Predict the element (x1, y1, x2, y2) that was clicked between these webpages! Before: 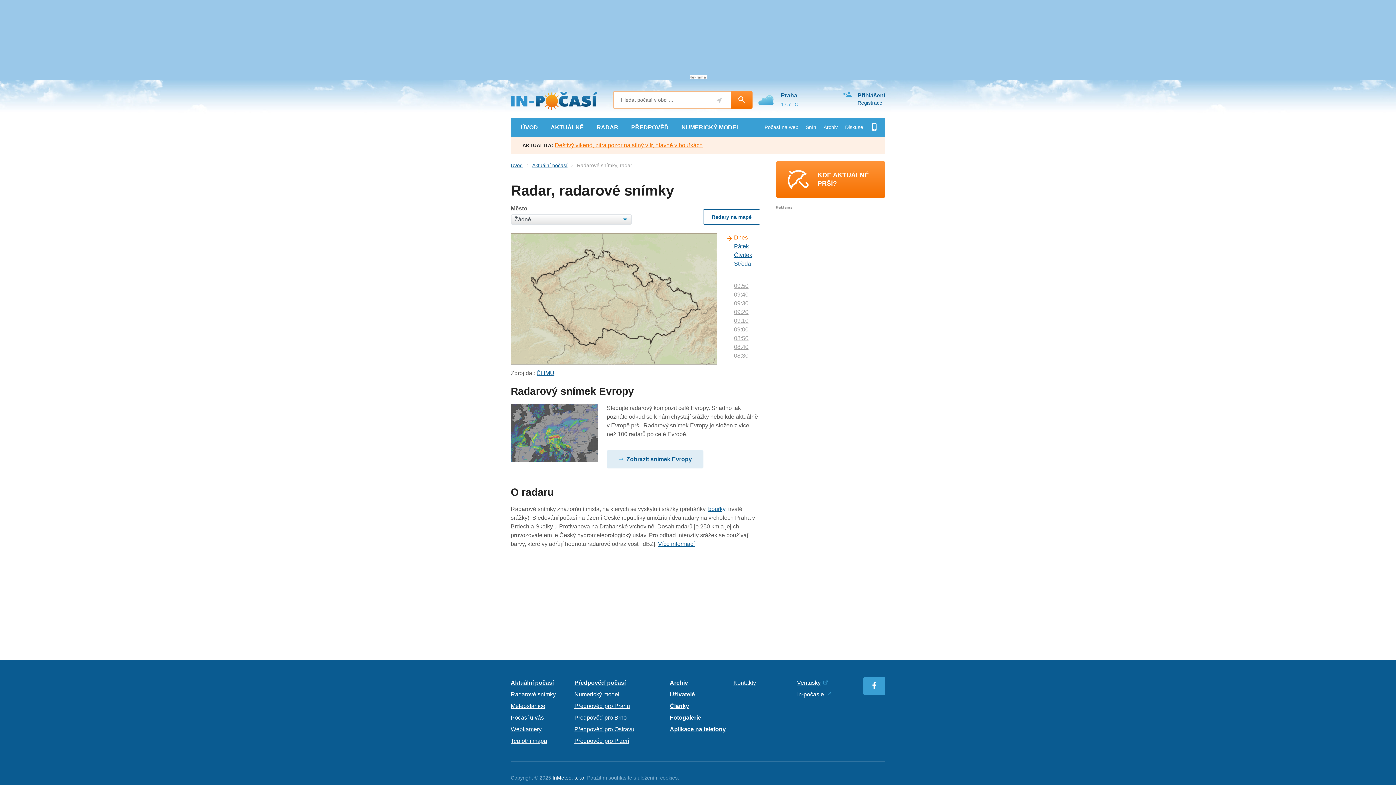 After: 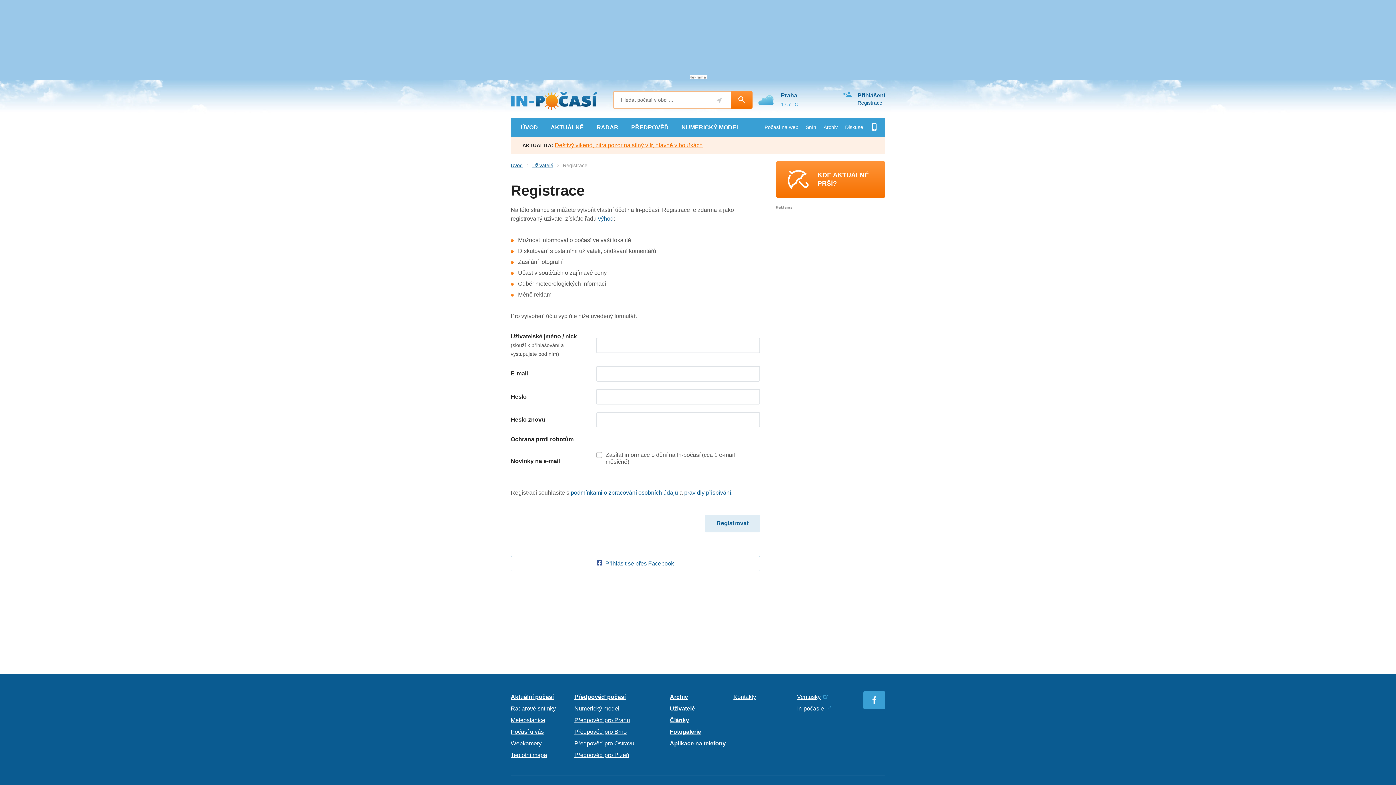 Action: label: Registrace bbox: (857, 100, 882, 105)